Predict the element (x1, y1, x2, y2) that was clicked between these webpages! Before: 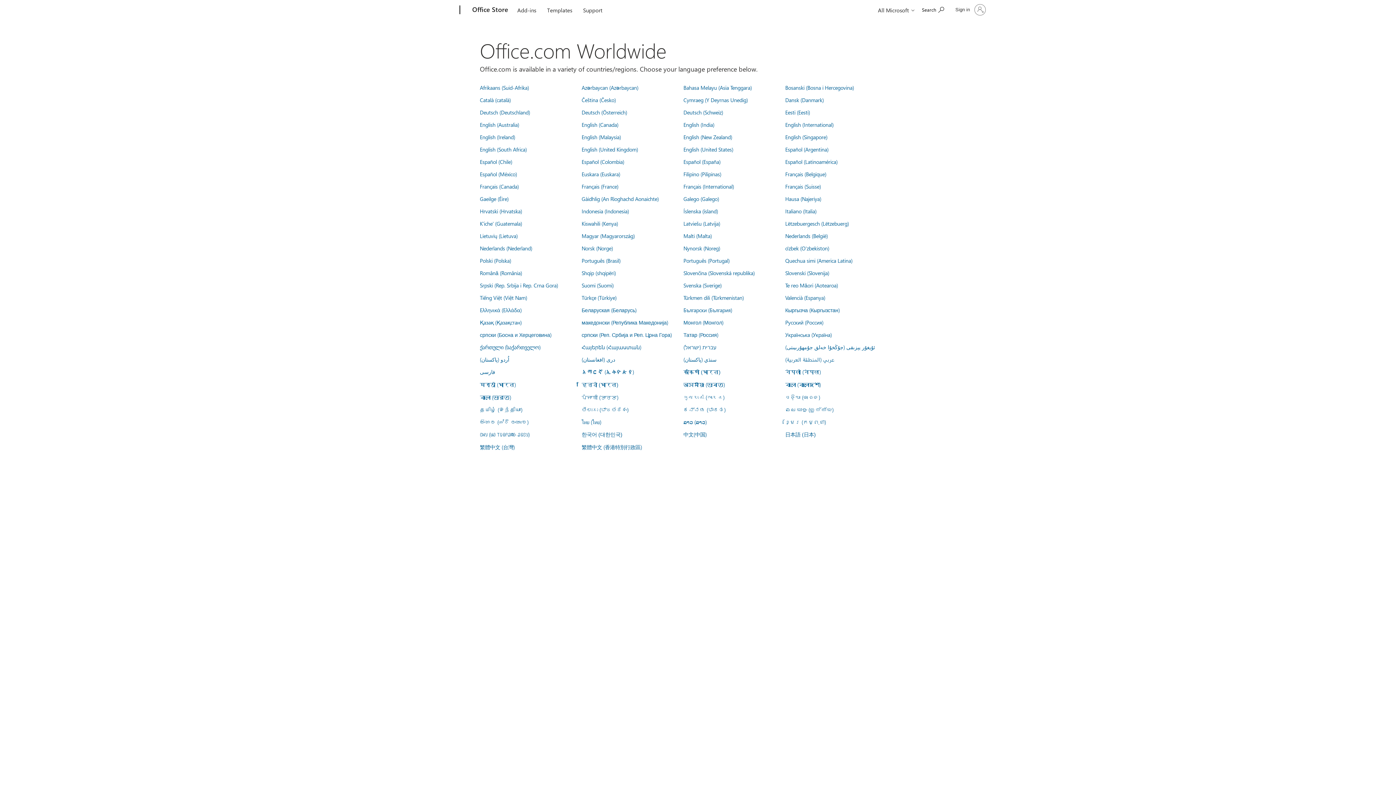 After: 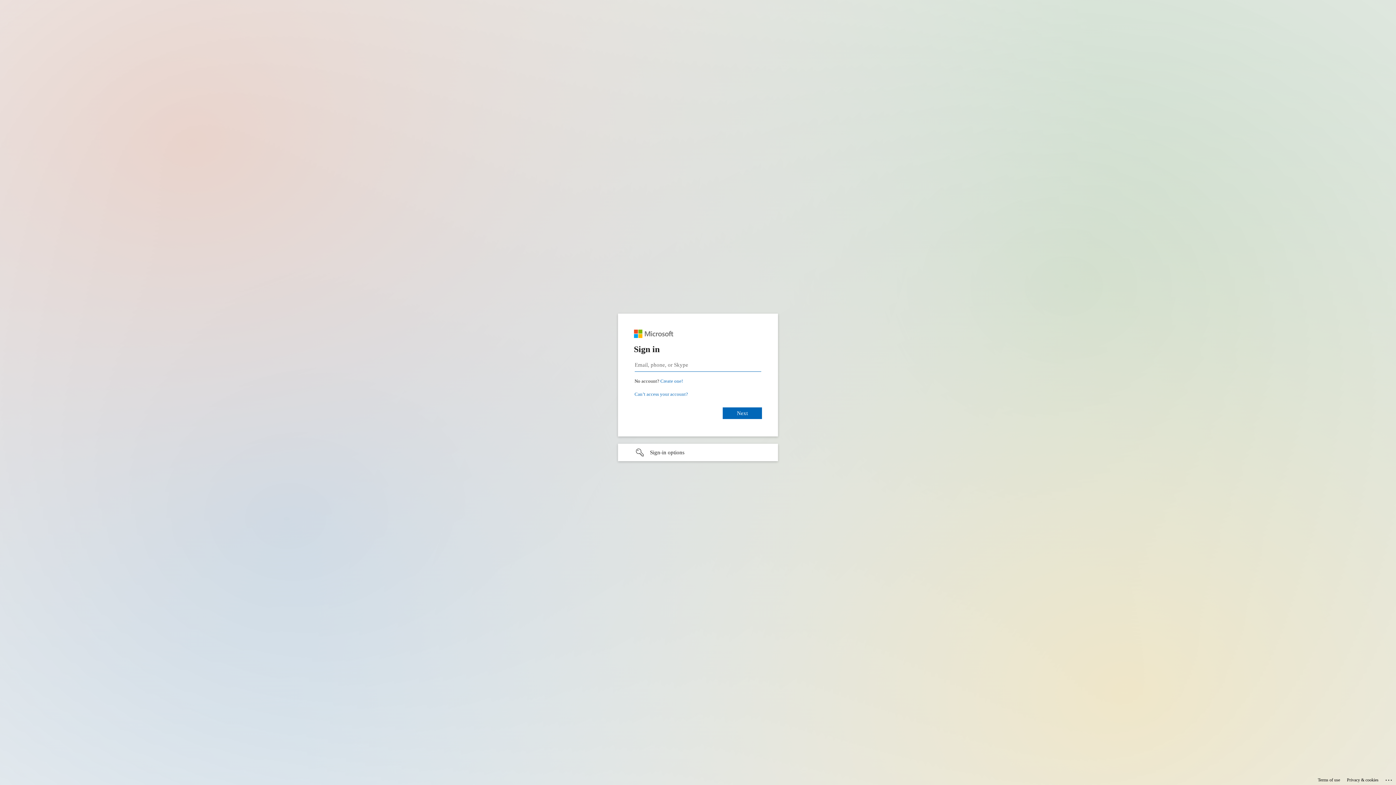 Action: bbox: (785, 432, 816, 437) label: 日本語 (日本)